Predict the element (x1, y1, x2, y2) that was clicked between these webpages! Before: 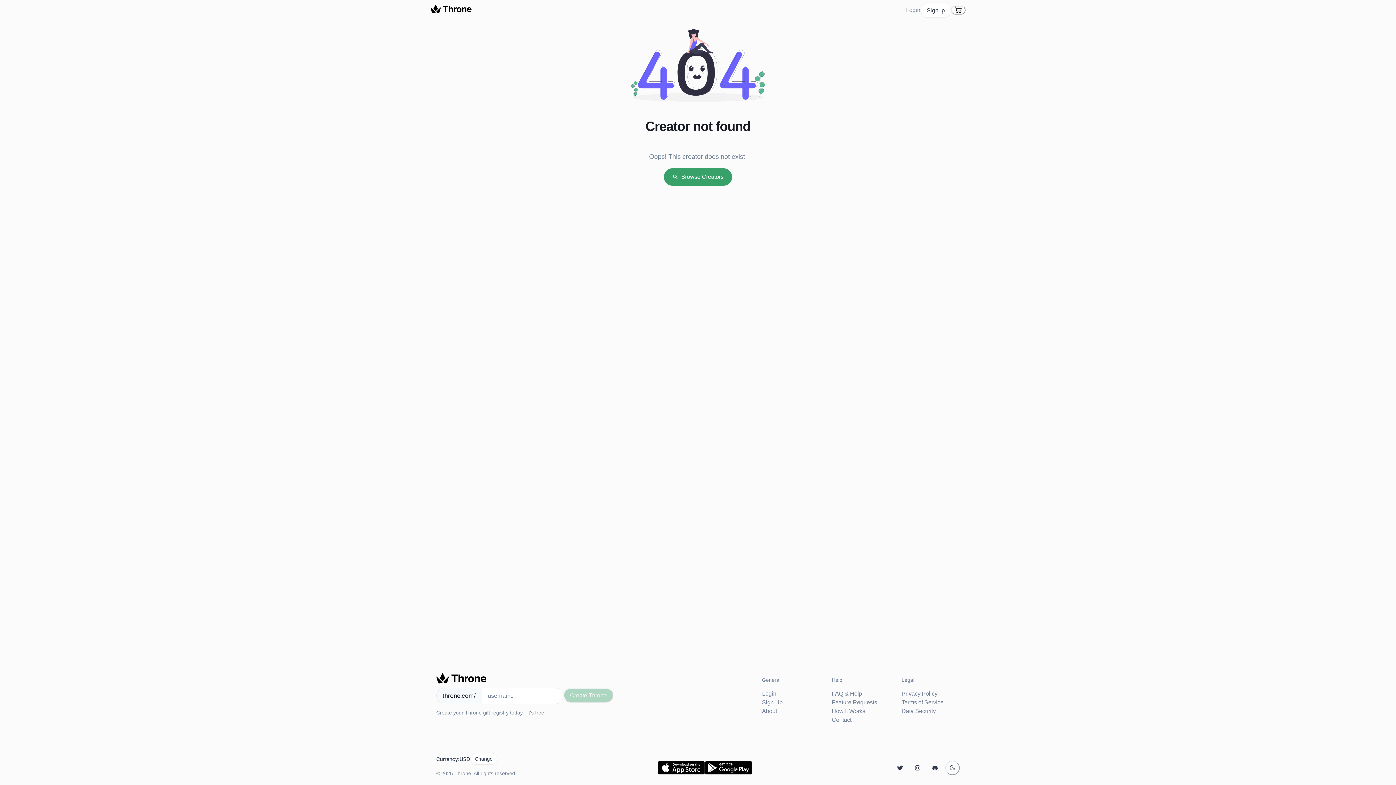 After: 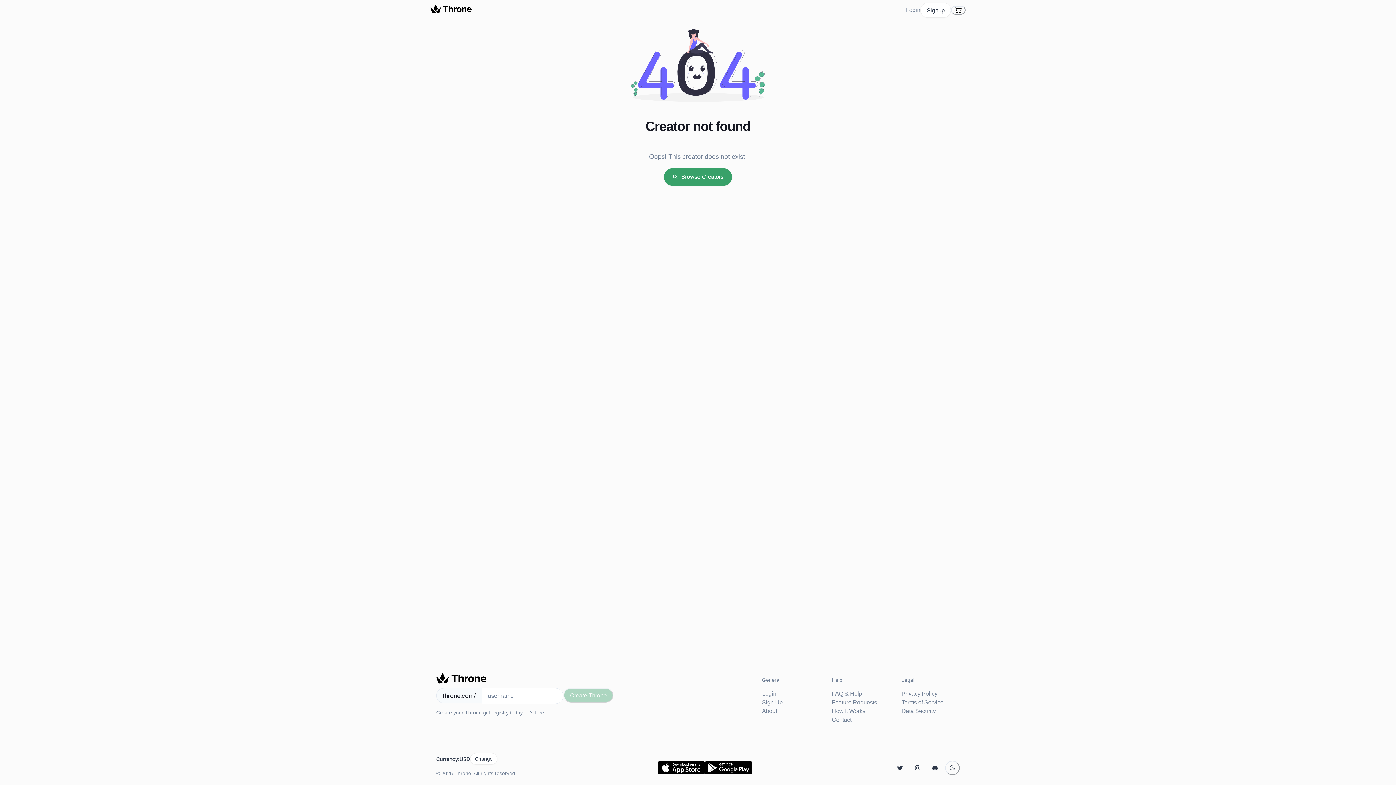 Action: bbox: (657, 759, 704, 777)